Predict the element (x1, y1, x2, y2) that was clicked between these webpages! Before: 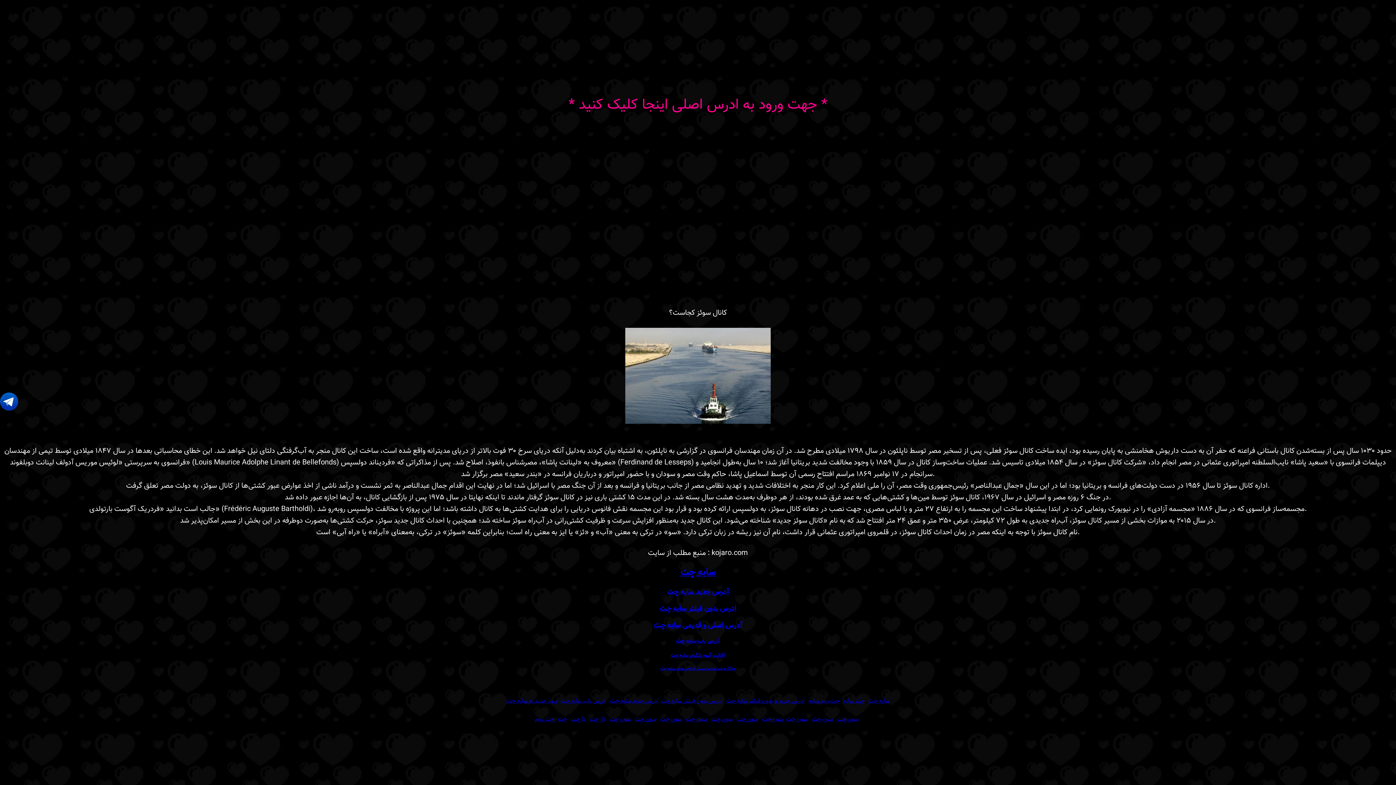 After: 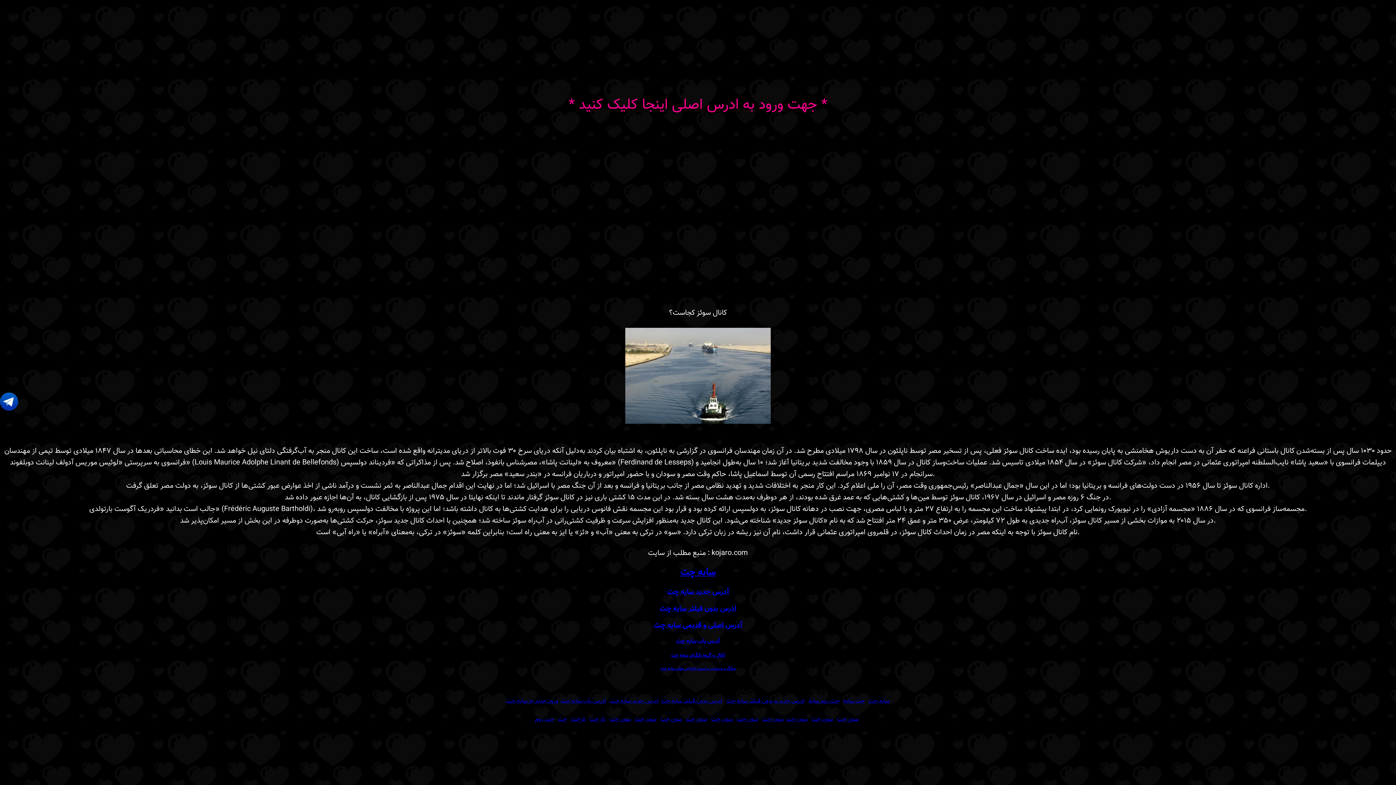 Action: bbox: (506, 696, 558, 706) label: ورود جدید به سایه چت